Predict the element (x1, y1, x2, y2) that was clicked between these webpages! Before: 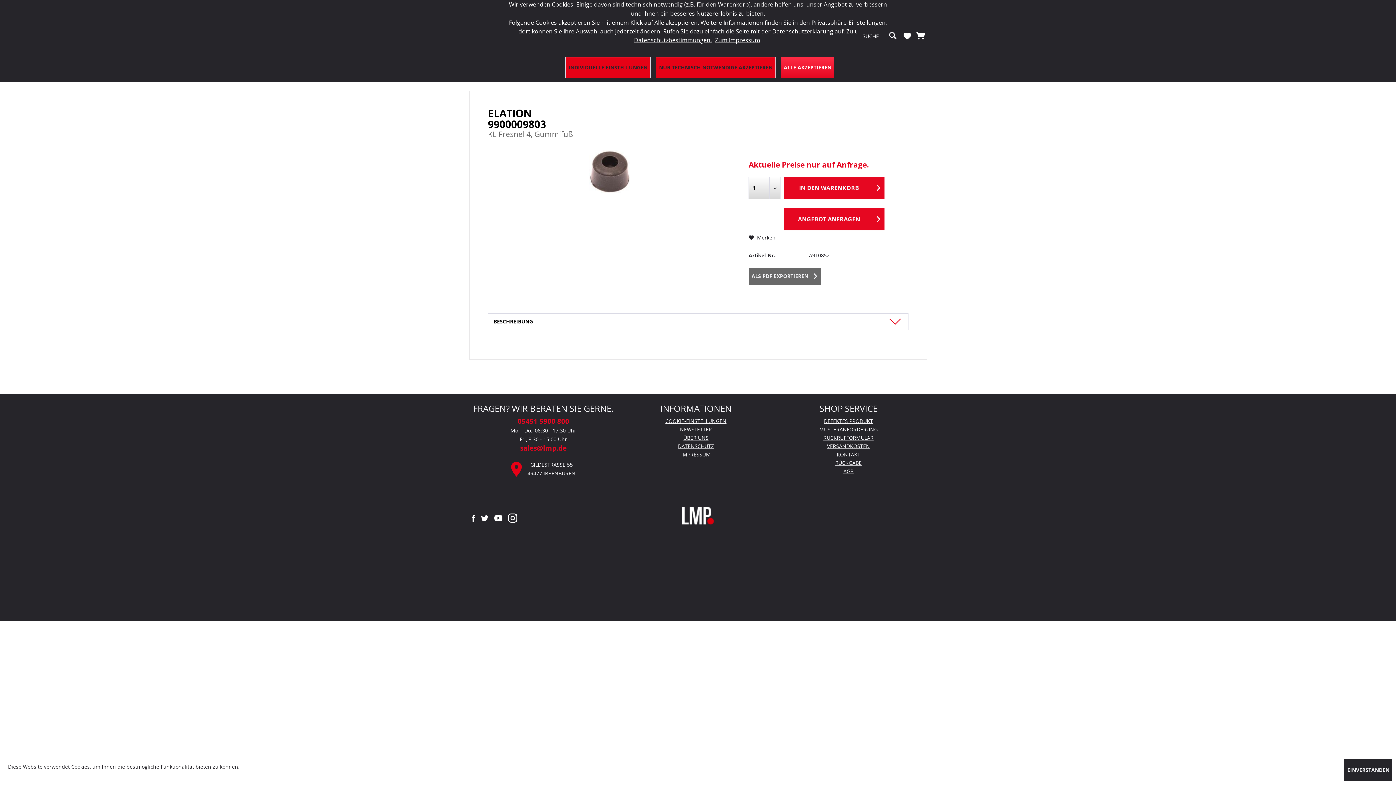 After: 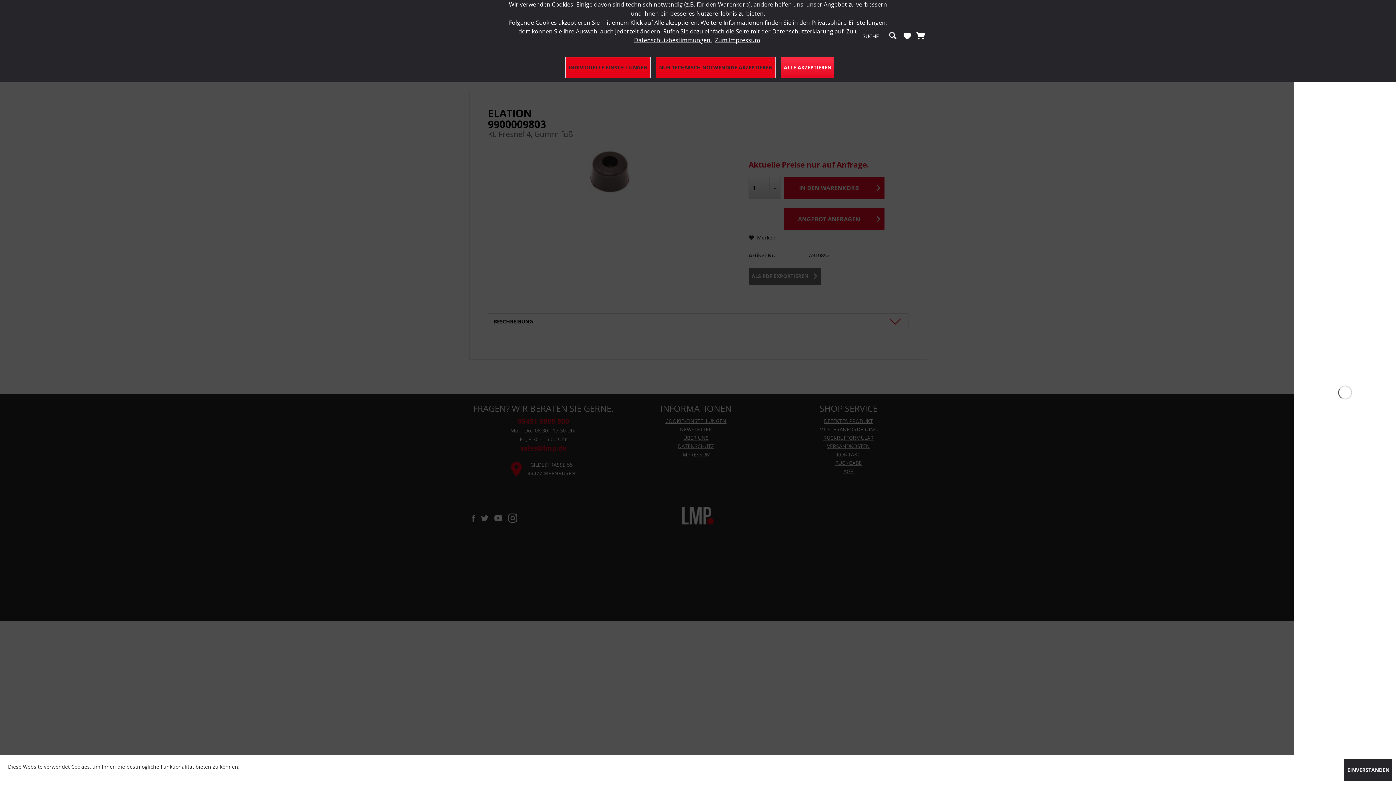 Action: label: IN DEN WARENKORB bbox: (784, 176, 884, 199)